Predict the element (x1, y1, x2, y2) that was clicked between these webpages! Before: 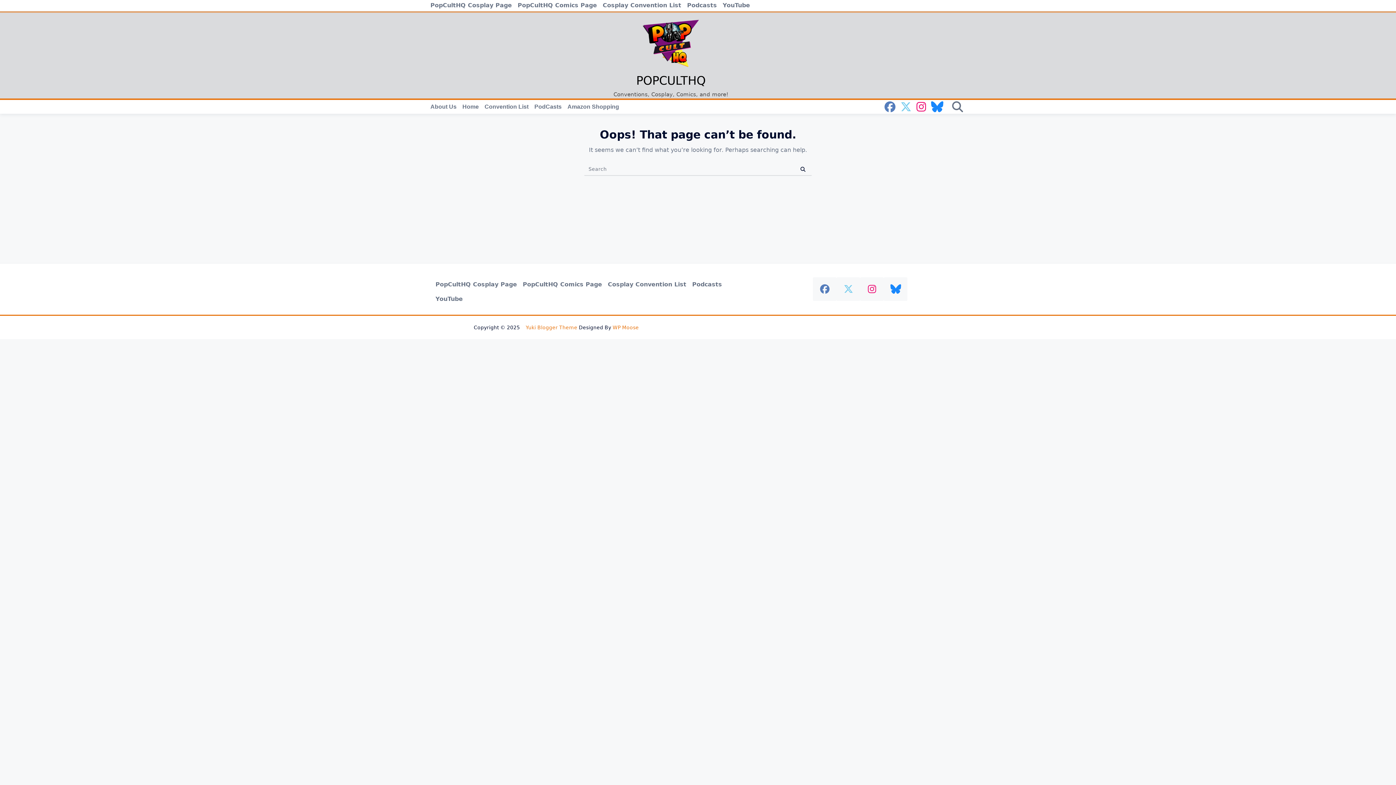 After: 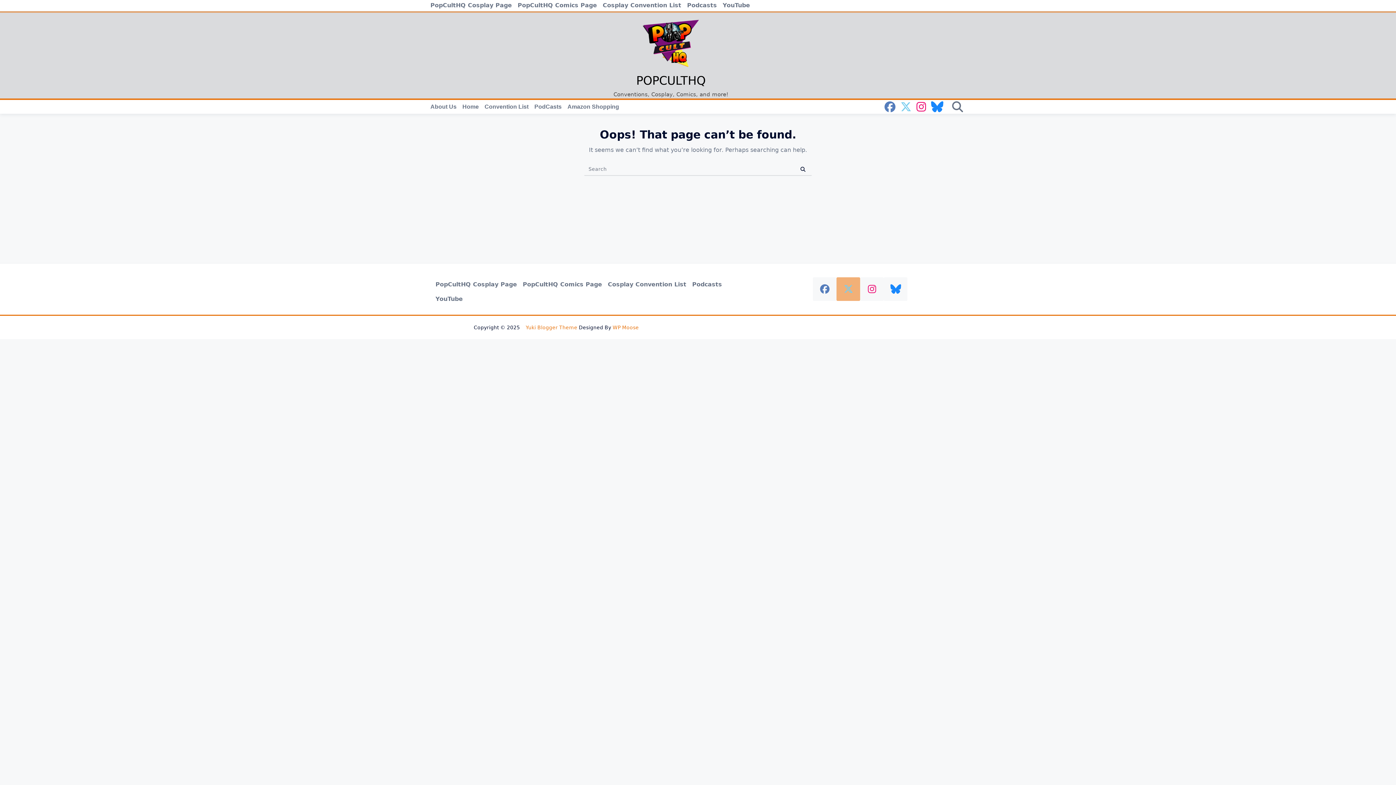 Action: bbox: (836, 277, 860, 301)